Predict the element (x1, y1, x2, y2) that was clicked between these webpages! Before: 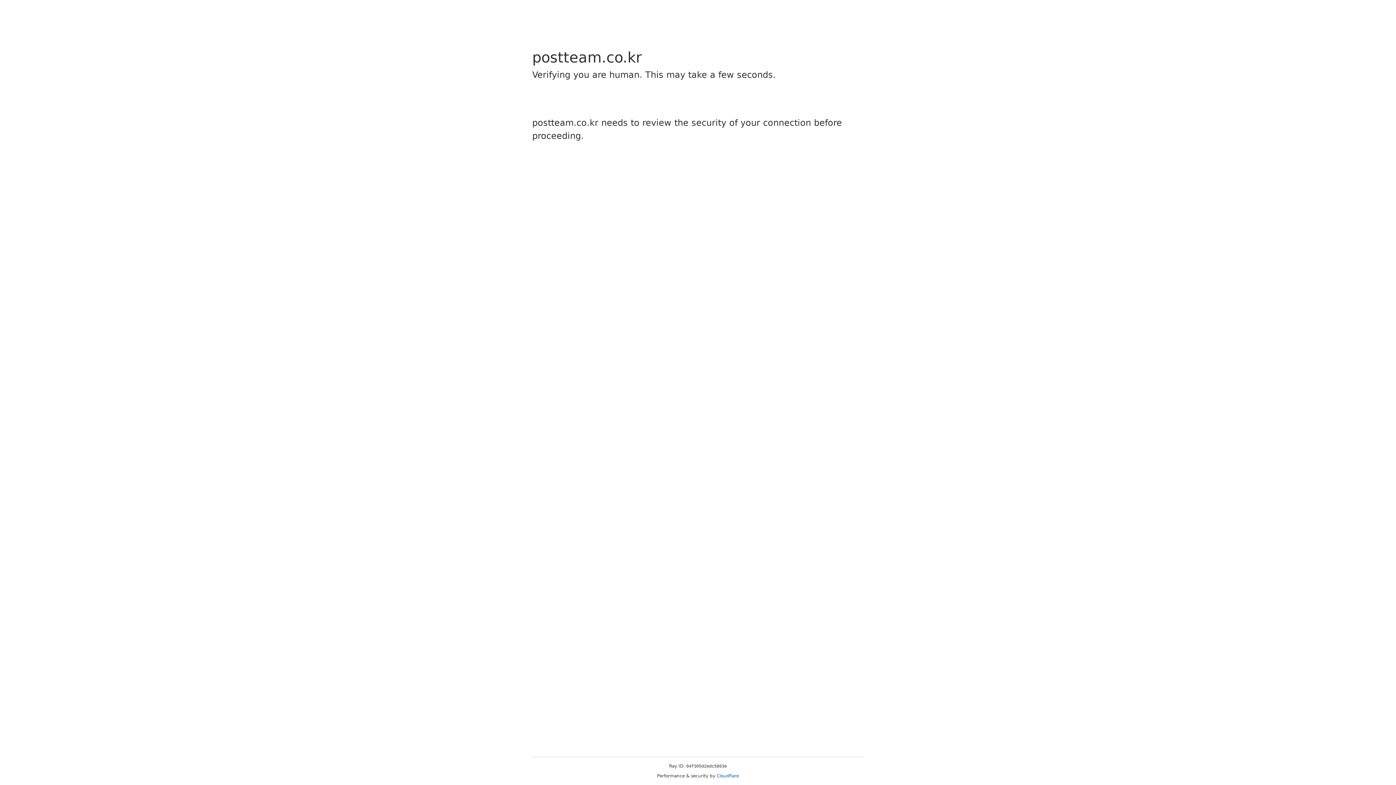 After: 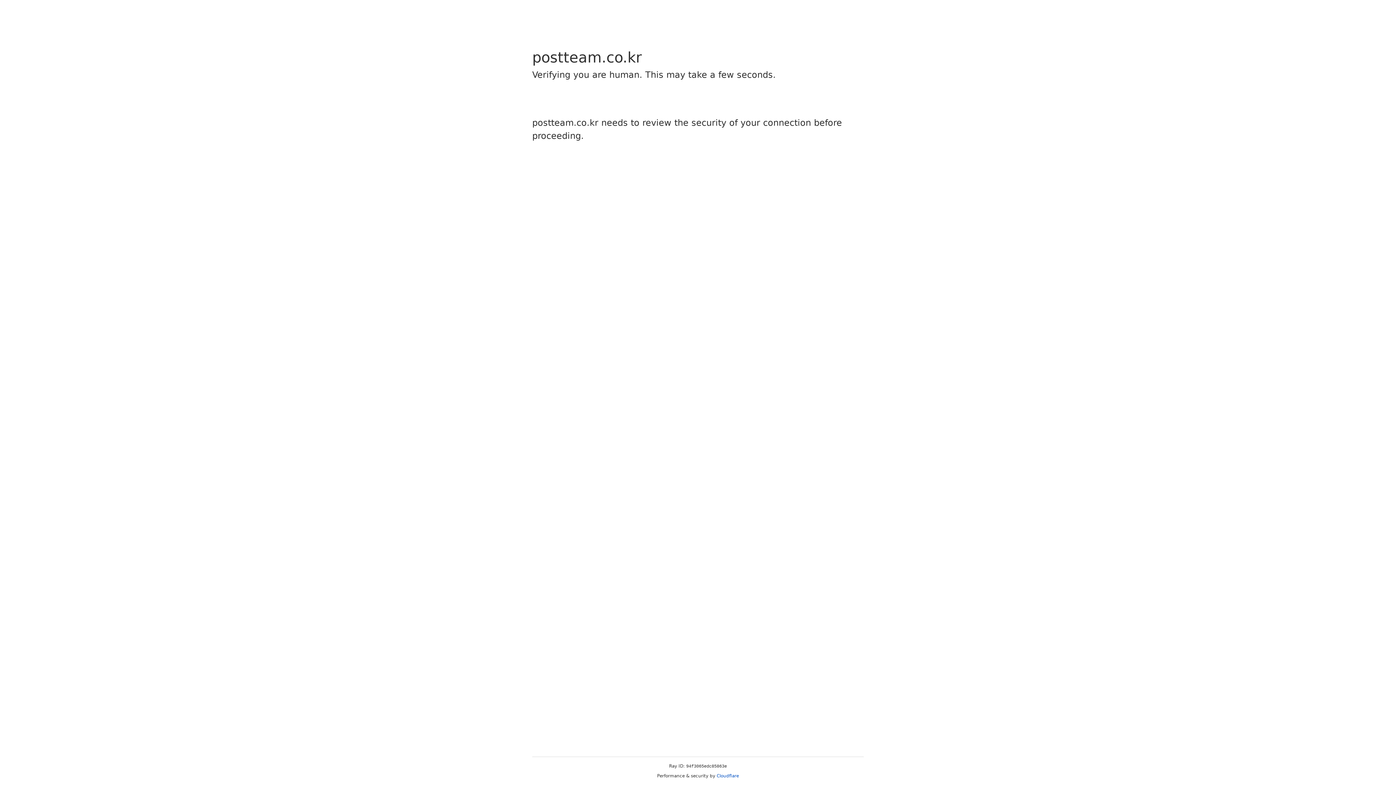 Action: label: Cloudflare bbox: (716, 773, 739, 778)